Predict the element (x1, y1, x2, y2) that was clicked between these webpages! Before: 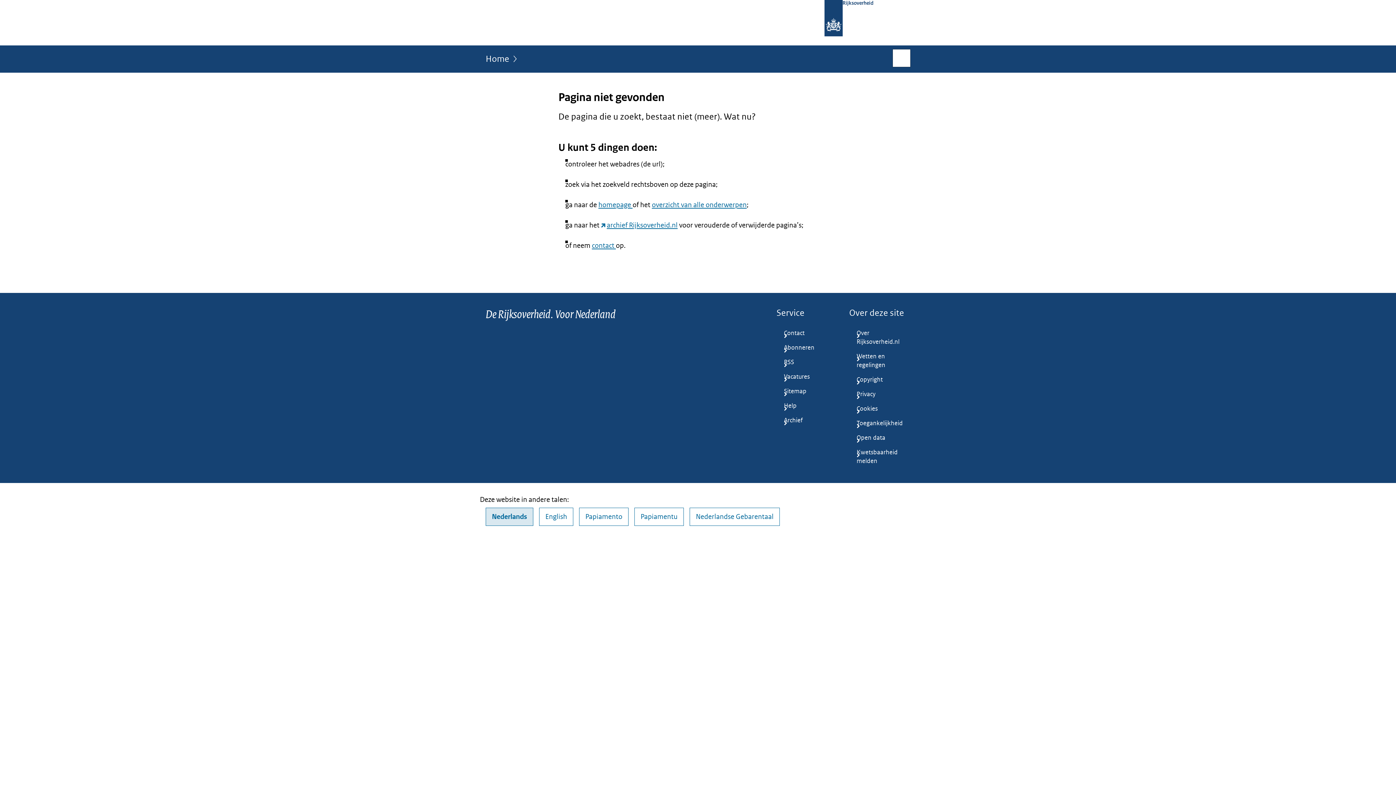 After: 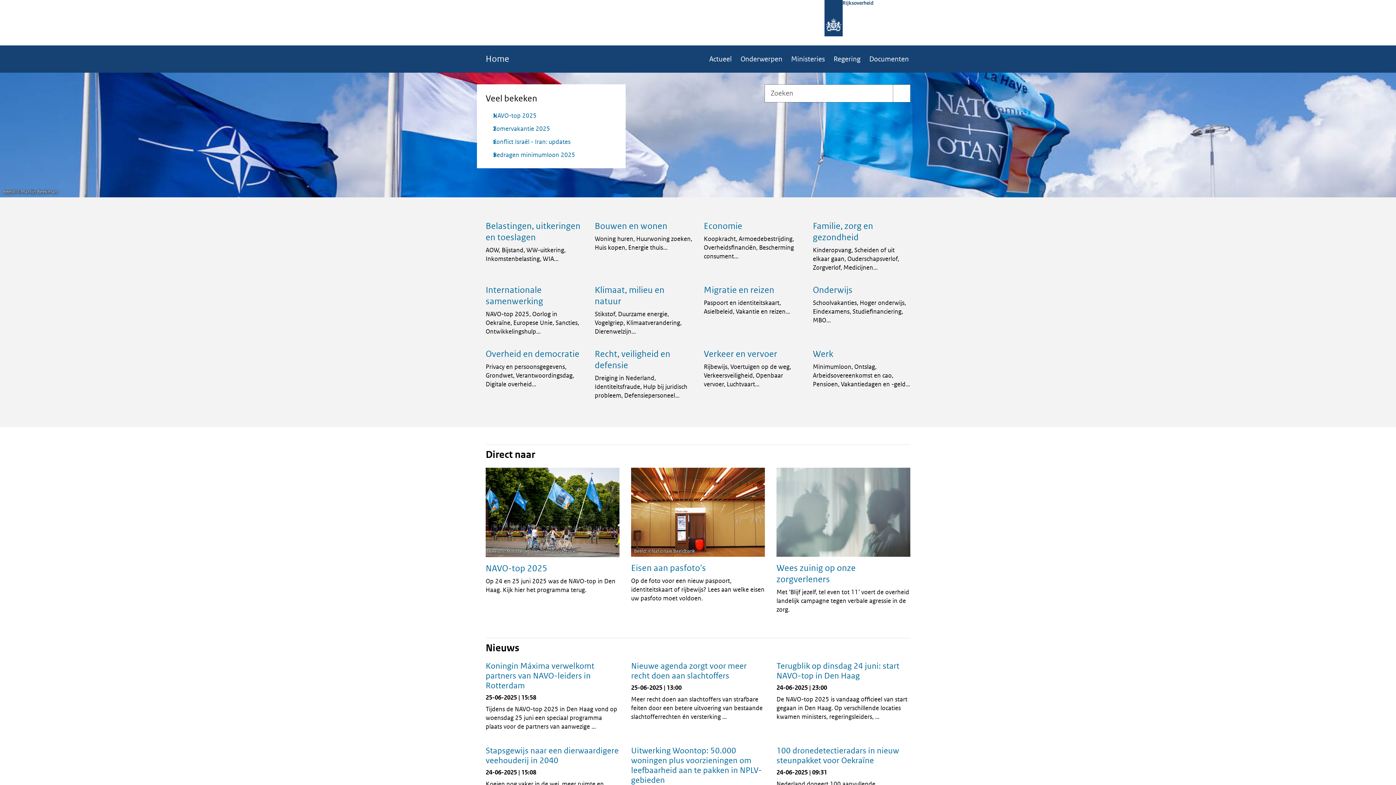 Action: label: Home bbox: (485, 54, 509, 68)